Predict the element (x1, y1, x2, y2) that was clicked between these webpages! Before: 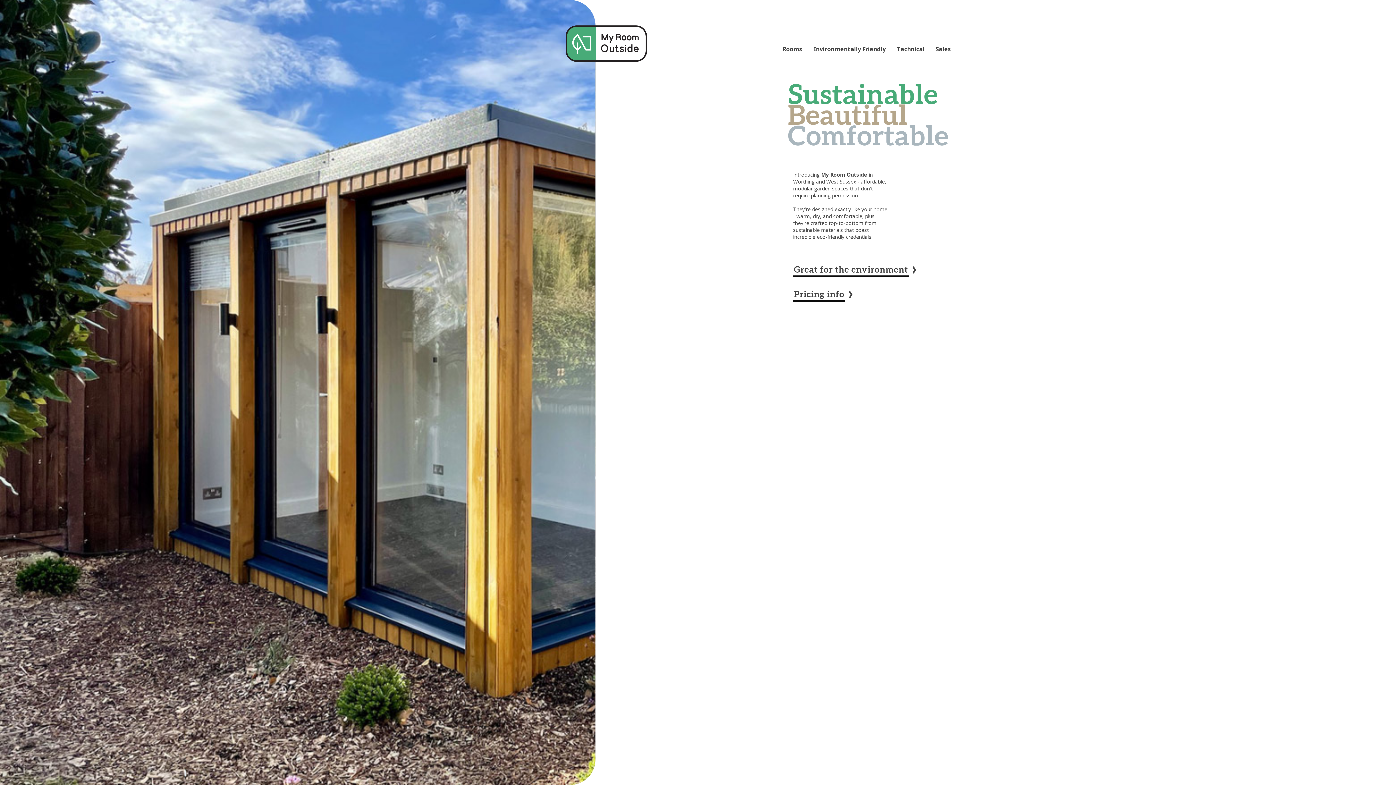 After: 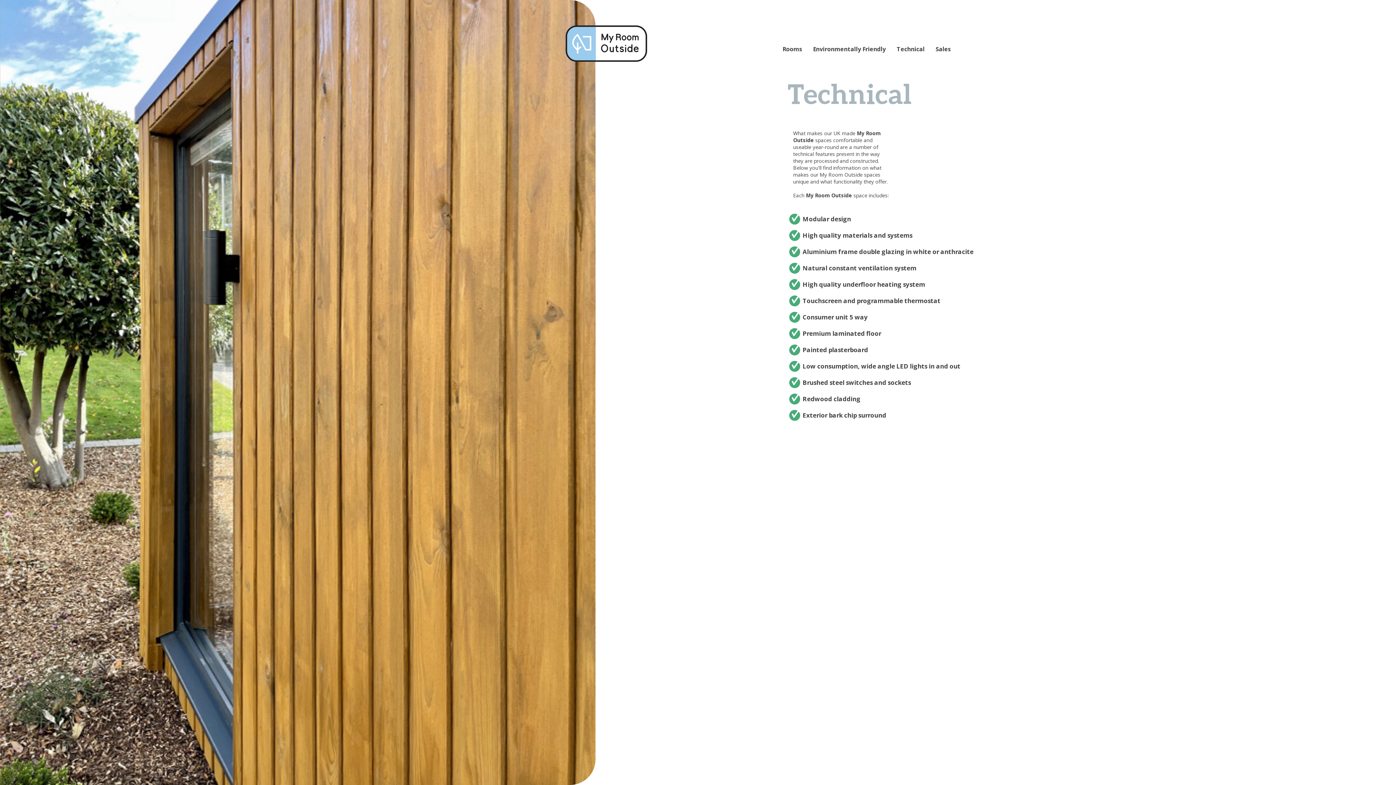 Action: label: Technical bbox: (896, 45, 924, 53)